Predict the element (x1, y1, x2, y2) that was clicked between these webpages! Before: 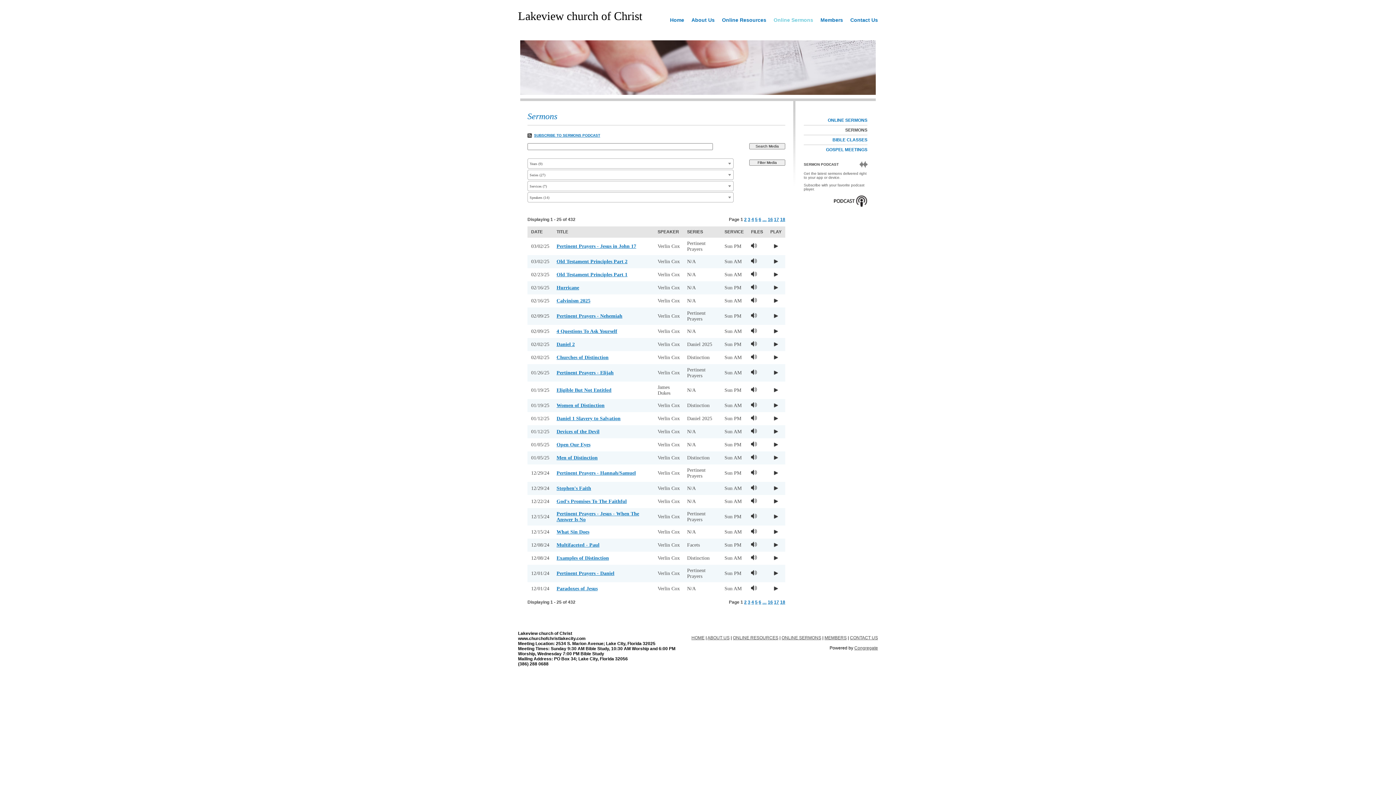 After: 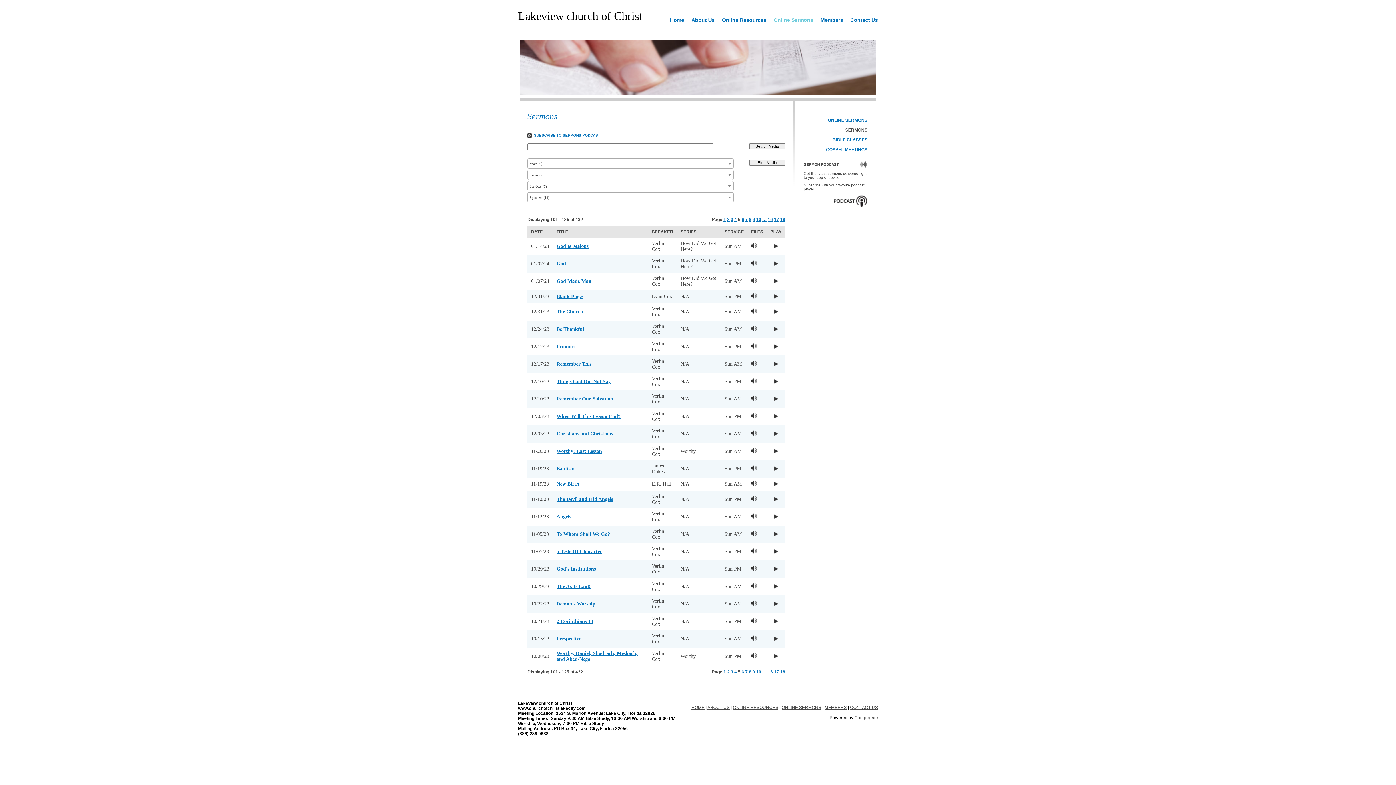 Action: label: 5 bbox: (755, 217, 757, 222)